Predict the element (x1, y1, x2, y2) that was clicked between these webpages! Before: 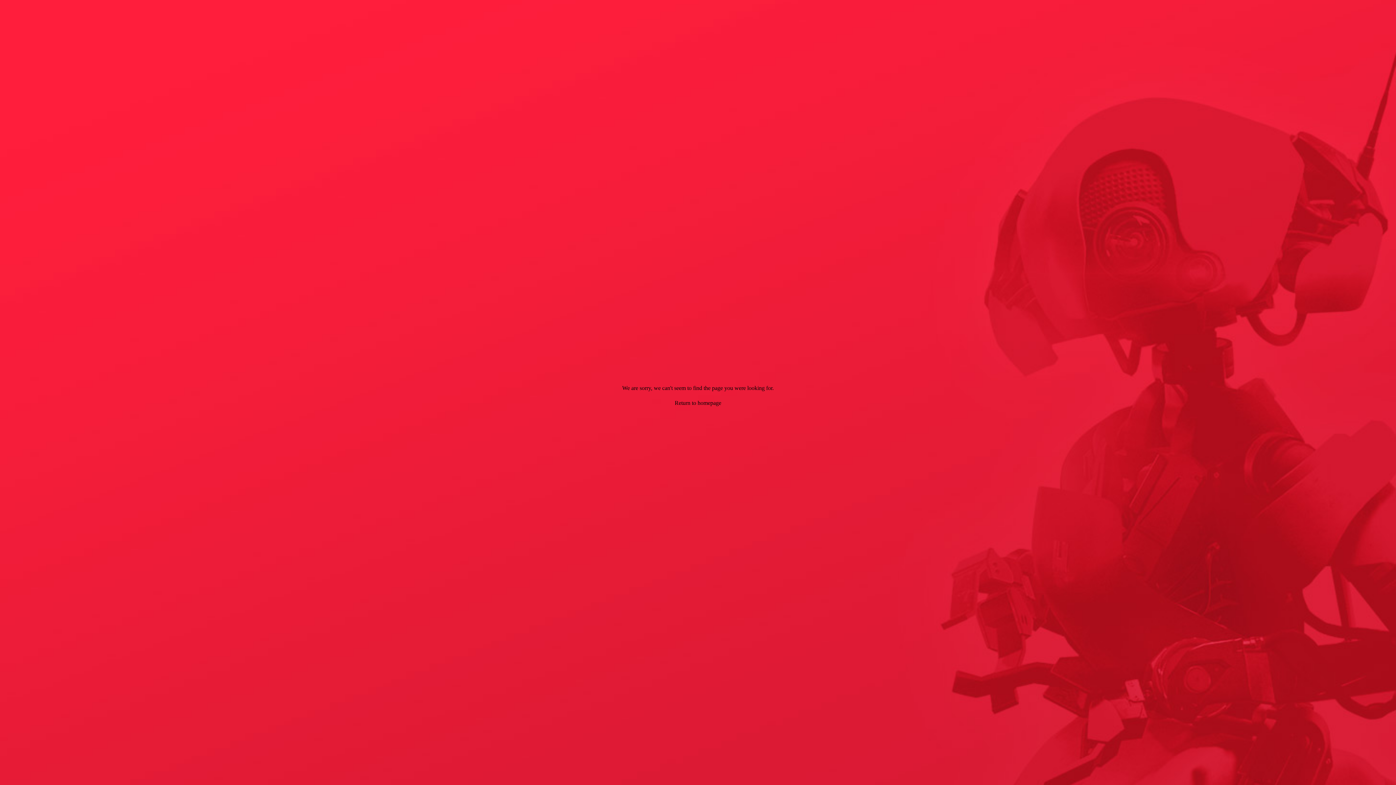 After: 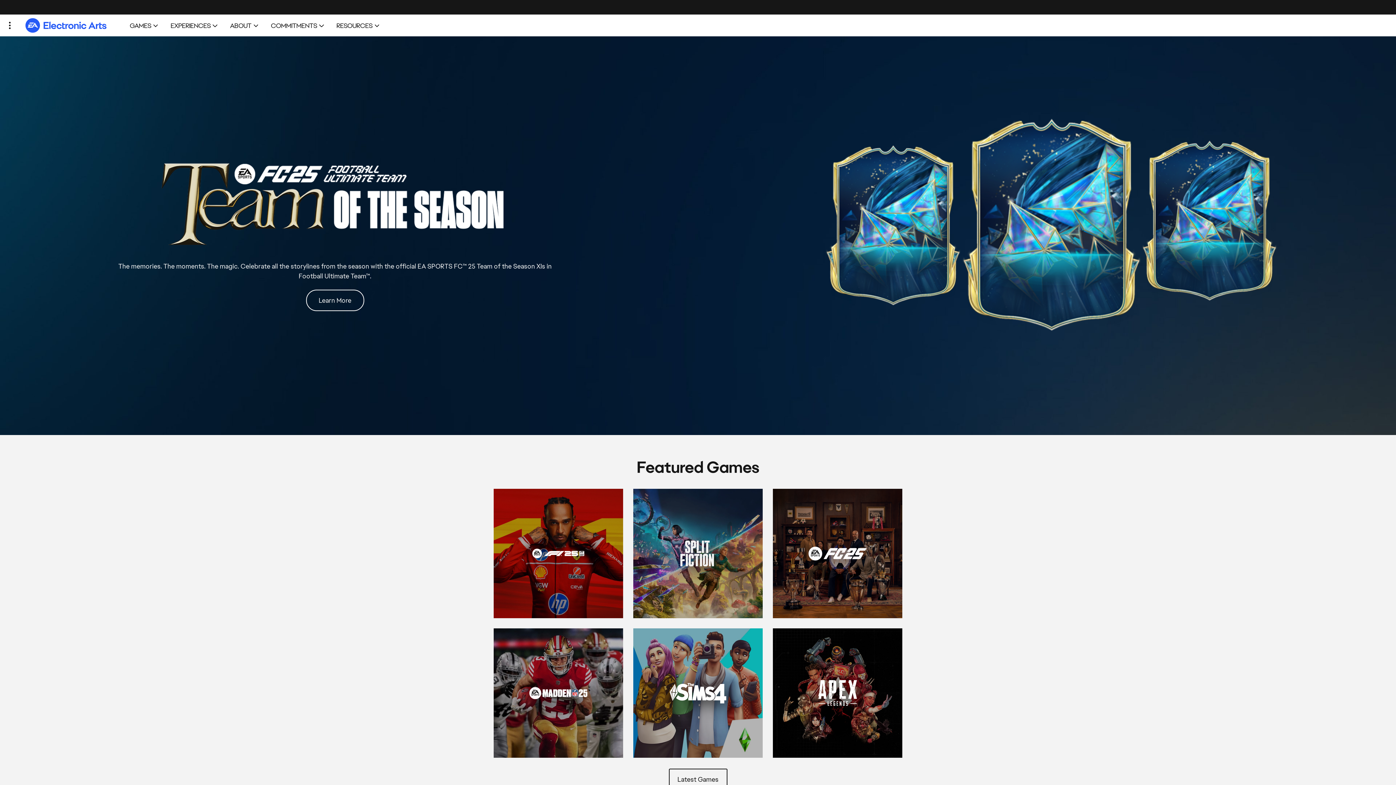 Action: label: Return to homepage bbox: (674, 398, 721, 407)